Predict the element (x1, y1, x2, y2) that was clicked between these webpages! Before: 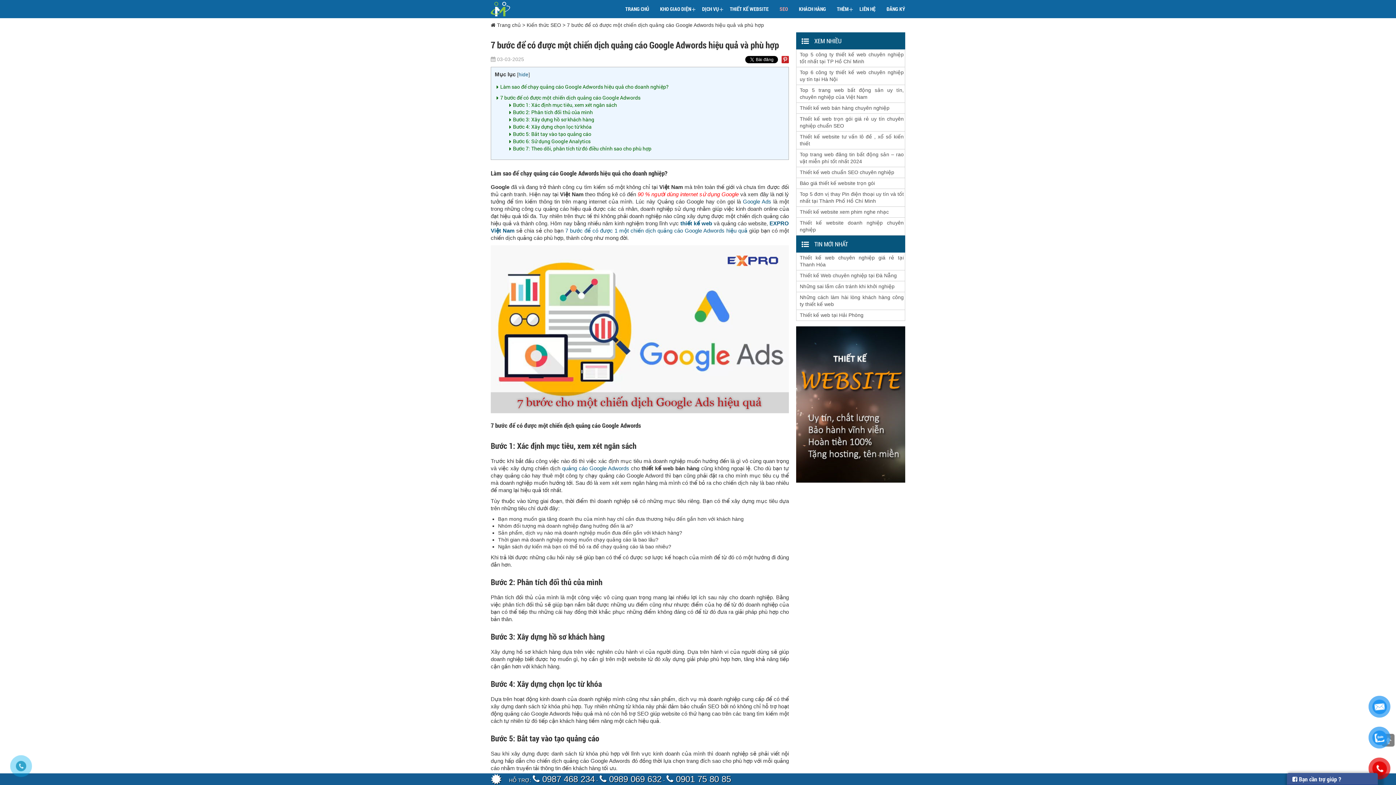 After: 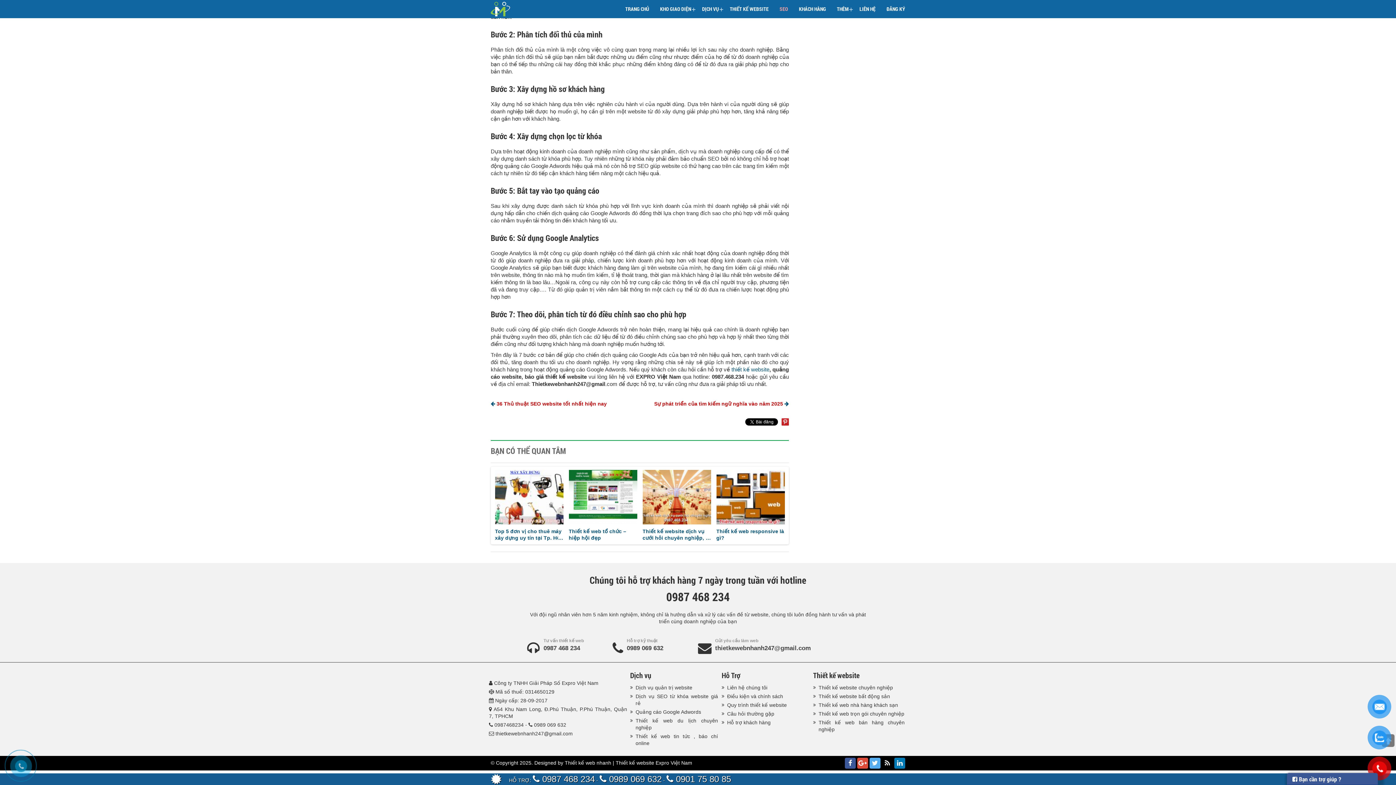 Action: label: Bước 4: Xây dựng chọn lọc từ khóa bbox: (513, 123, 591, 130)